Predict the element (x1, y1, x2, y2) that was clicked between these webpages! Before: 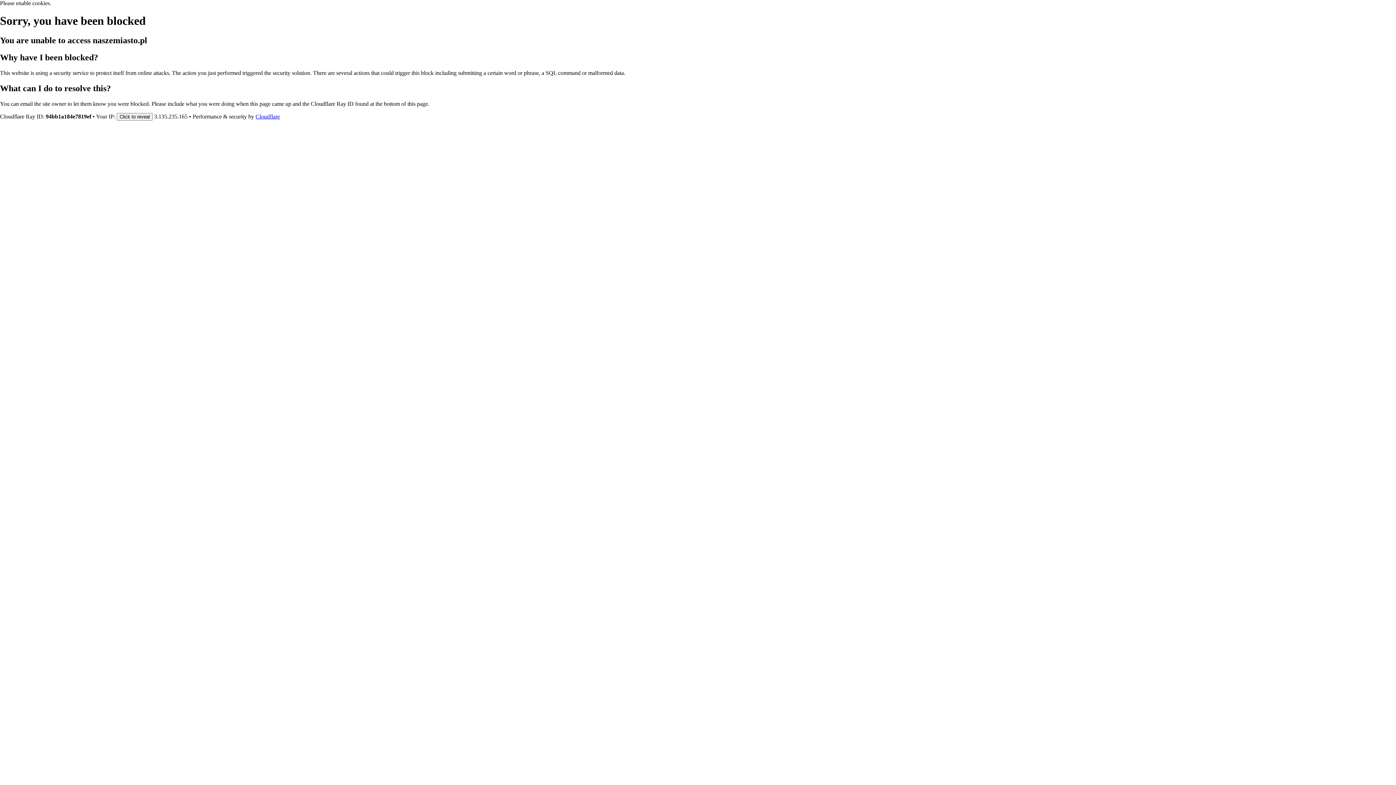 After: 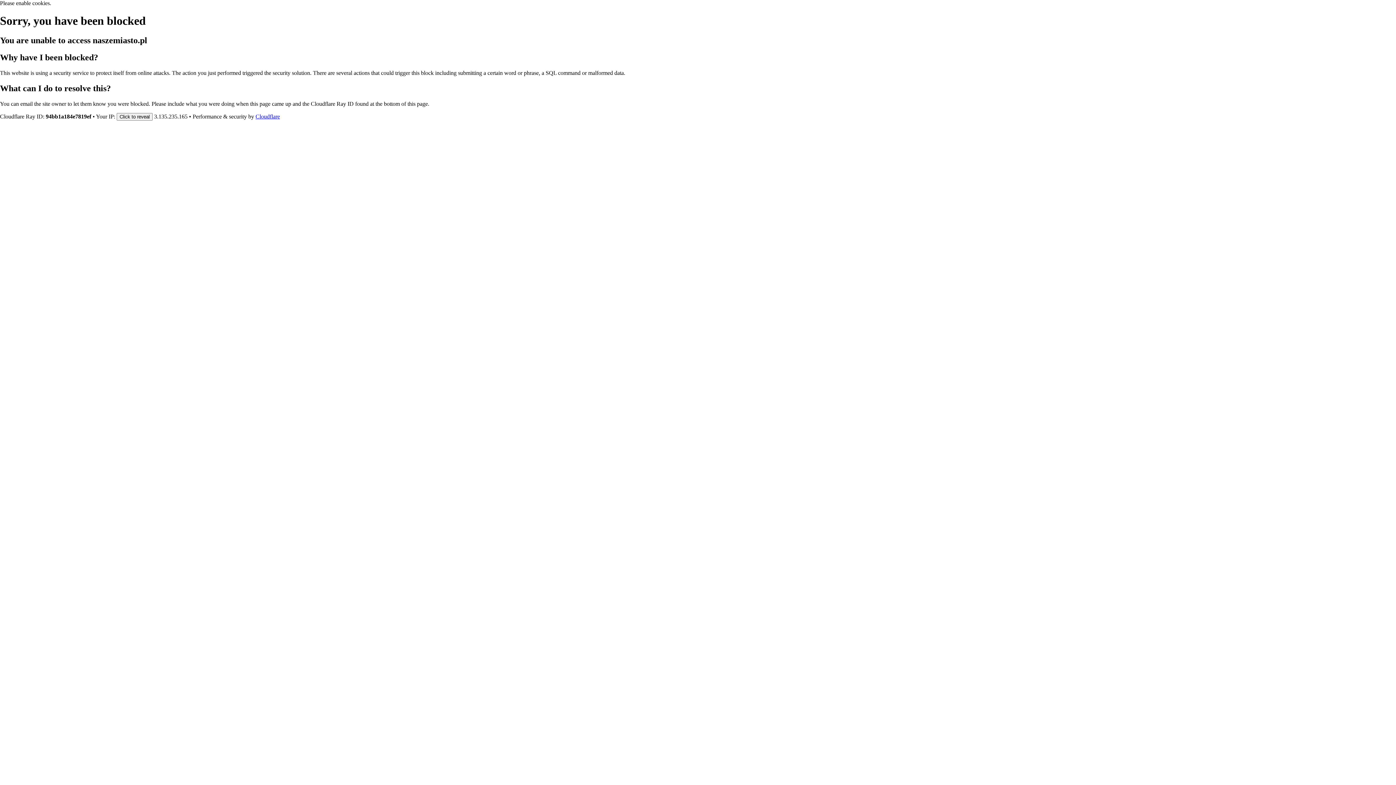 Action: label: Cloudflare bbox: (255, 113, 280, 119)